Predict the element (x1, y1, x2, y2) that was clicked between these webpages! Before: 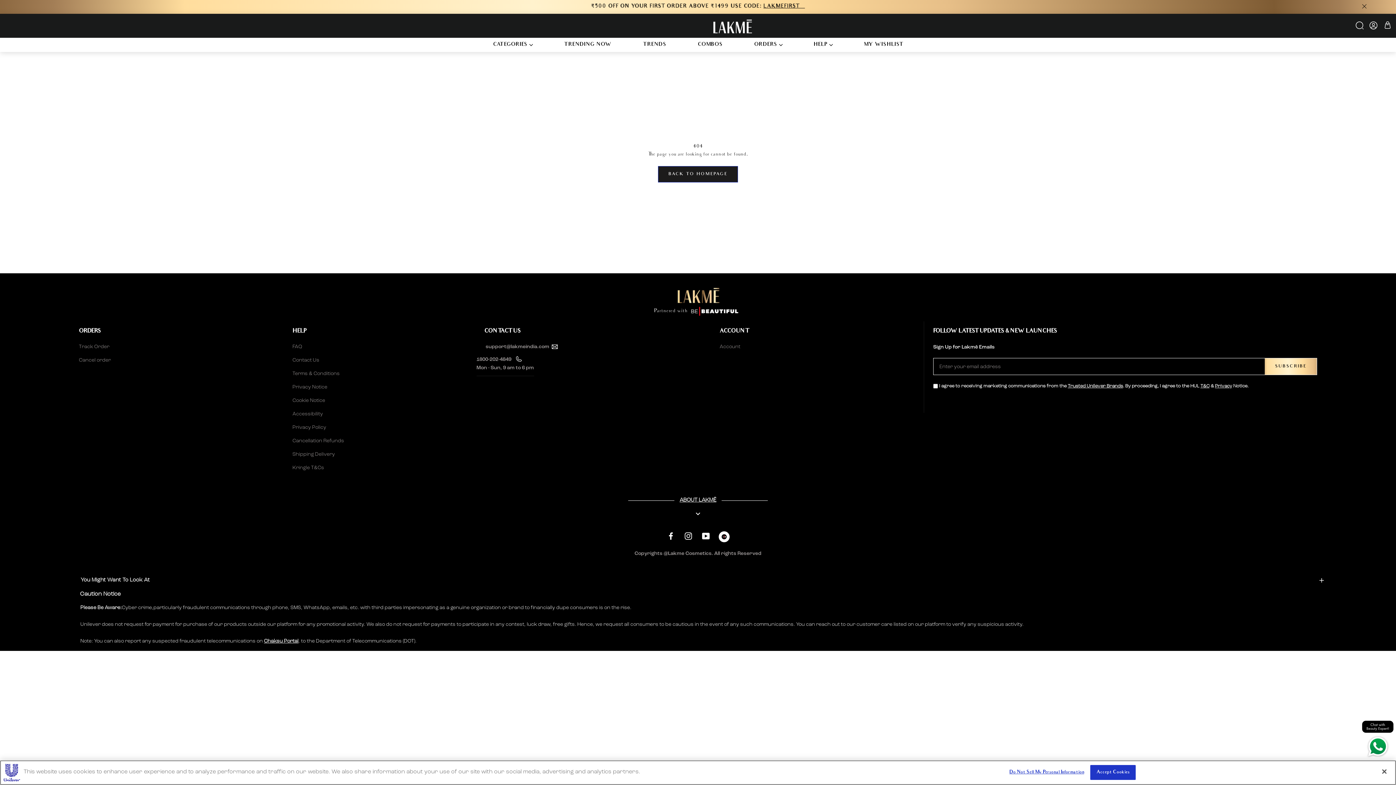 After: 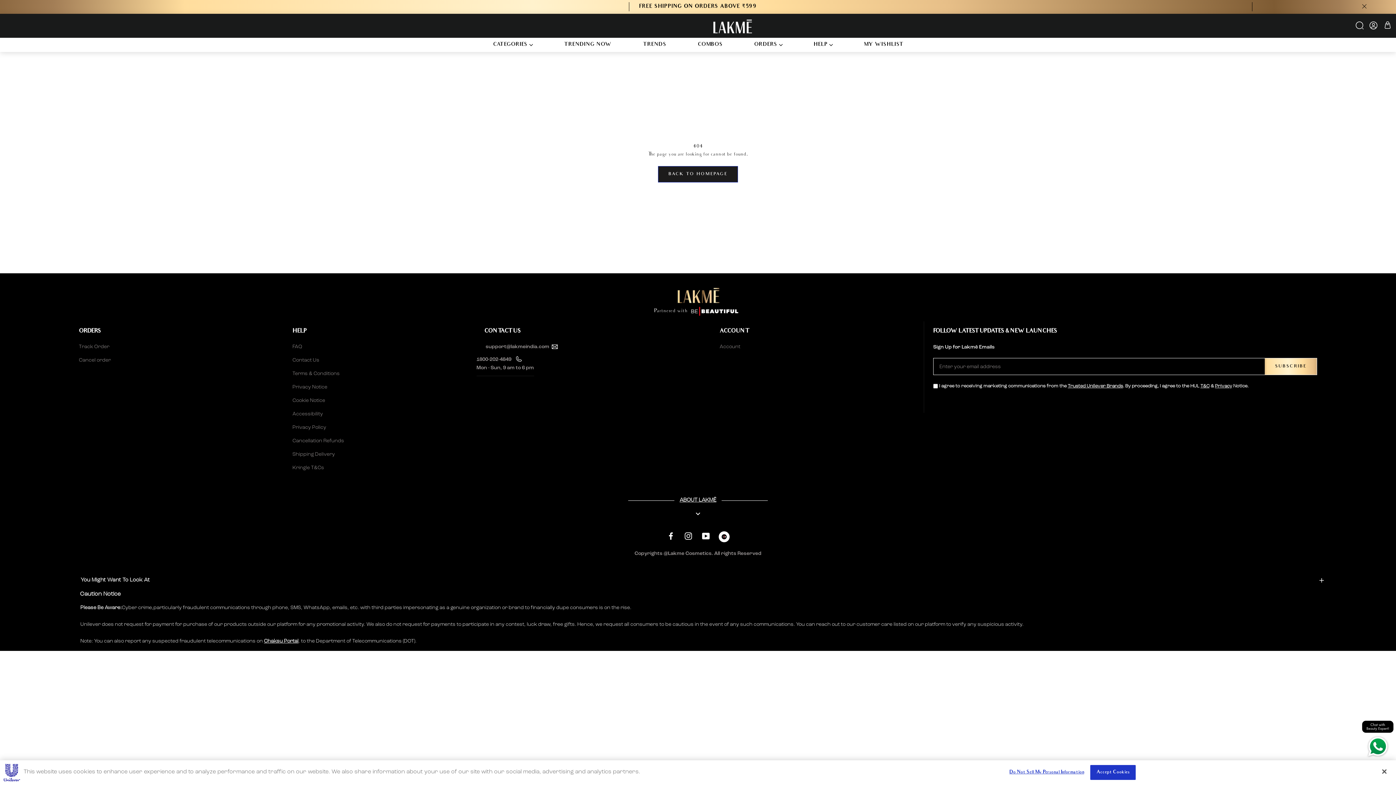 Action: bbox: (264, 639, 298, 644) label: Chaksu Portal